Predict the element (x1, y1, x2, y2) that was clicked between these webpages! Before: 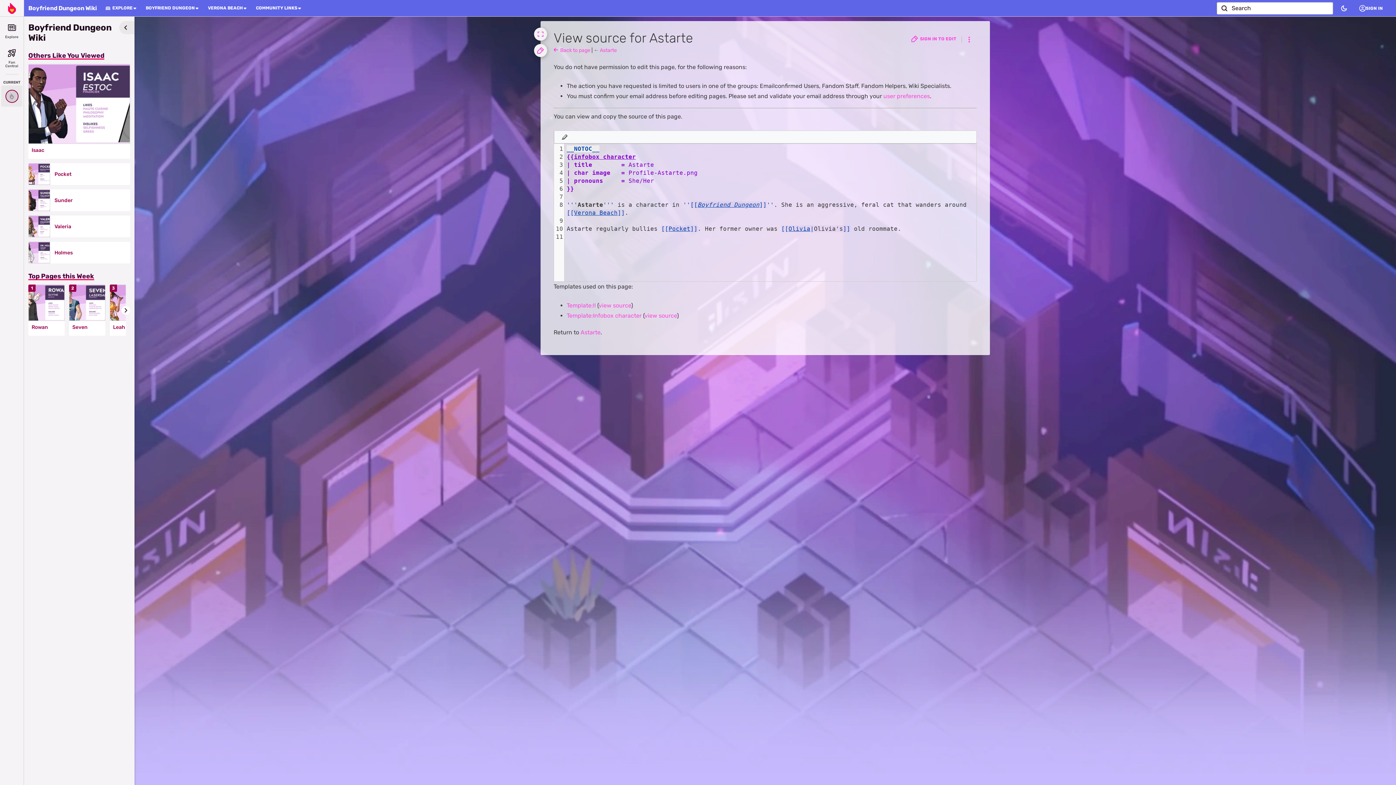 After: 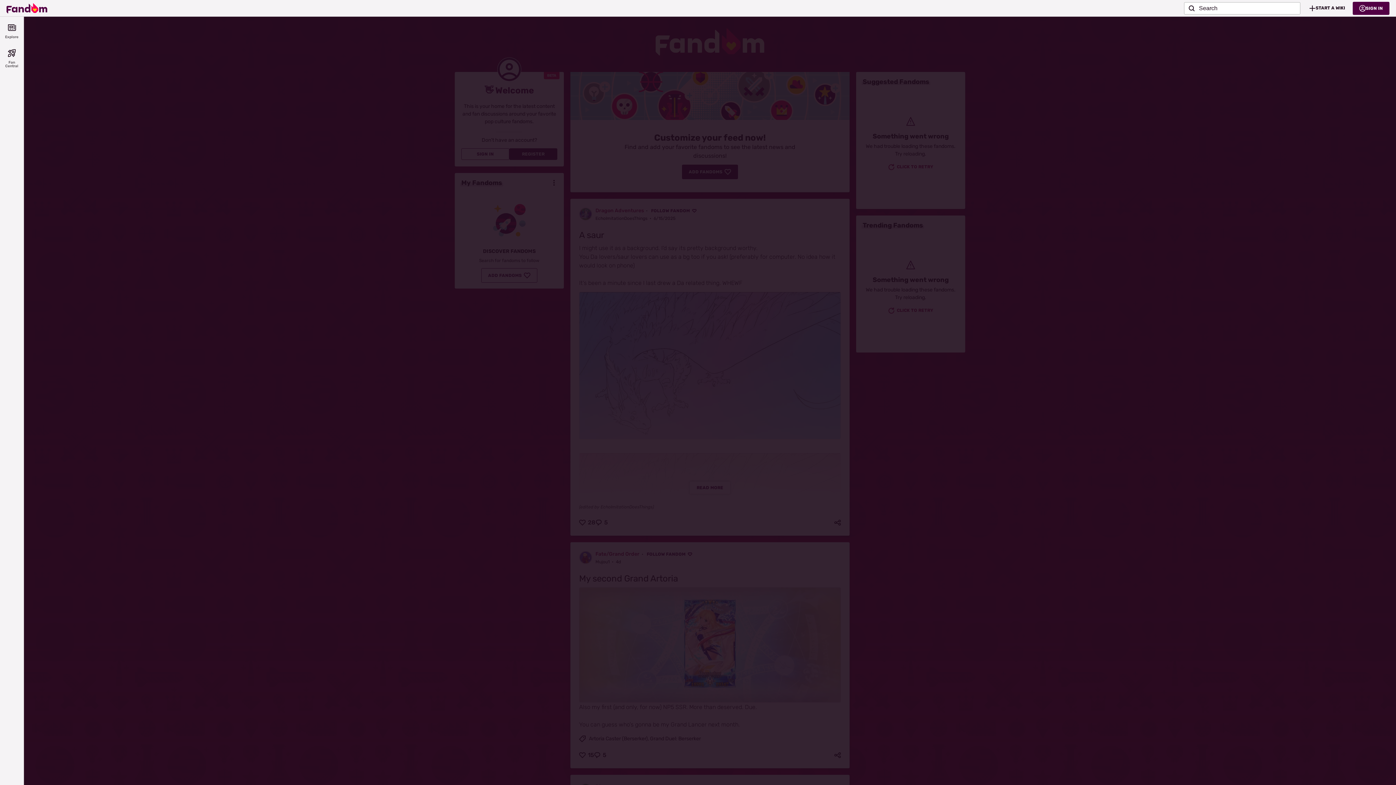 Action: label: Fan Central bbox: (1, 47, 22, 68)